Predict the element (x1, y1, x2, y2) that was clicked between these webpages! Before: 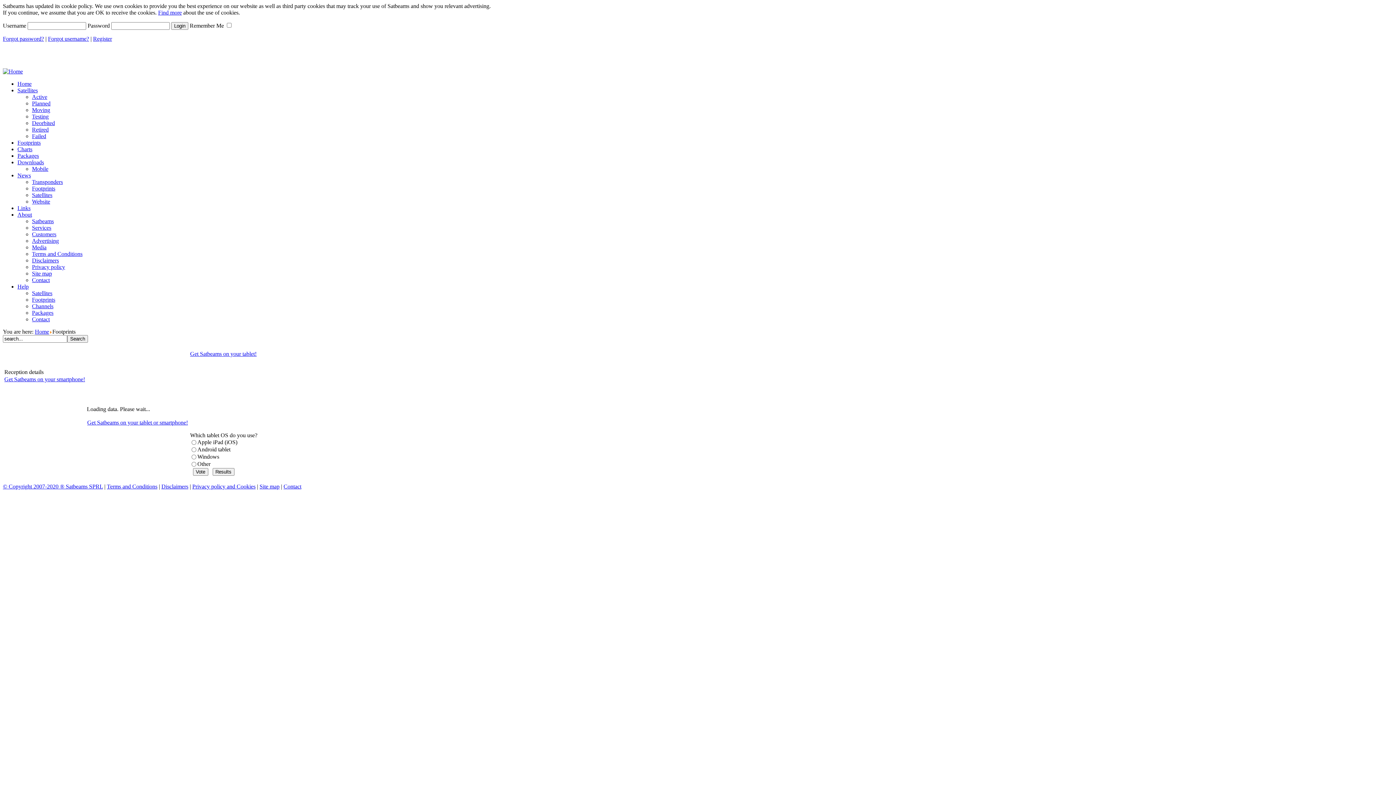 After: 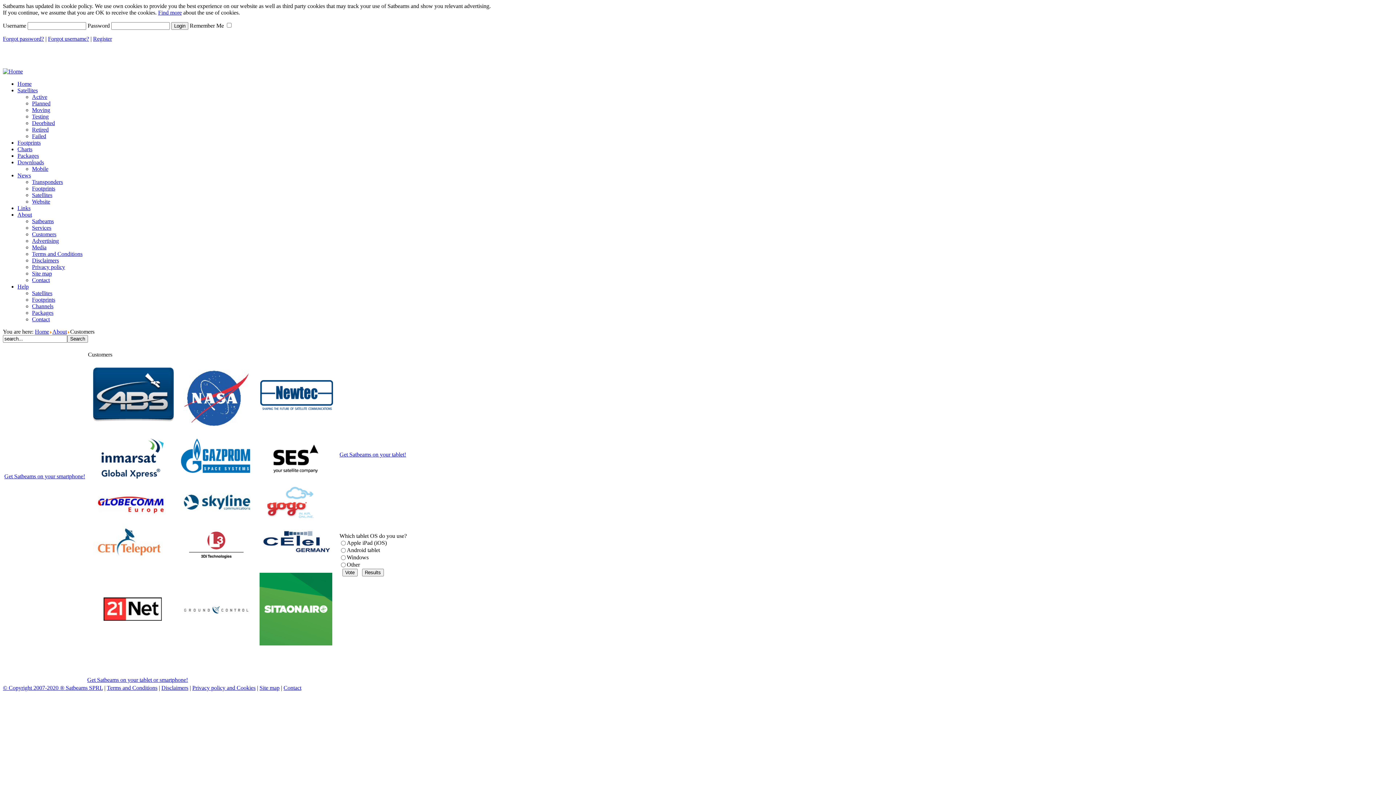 Action: label: Customers bbox: (32, 231, 56, 237)